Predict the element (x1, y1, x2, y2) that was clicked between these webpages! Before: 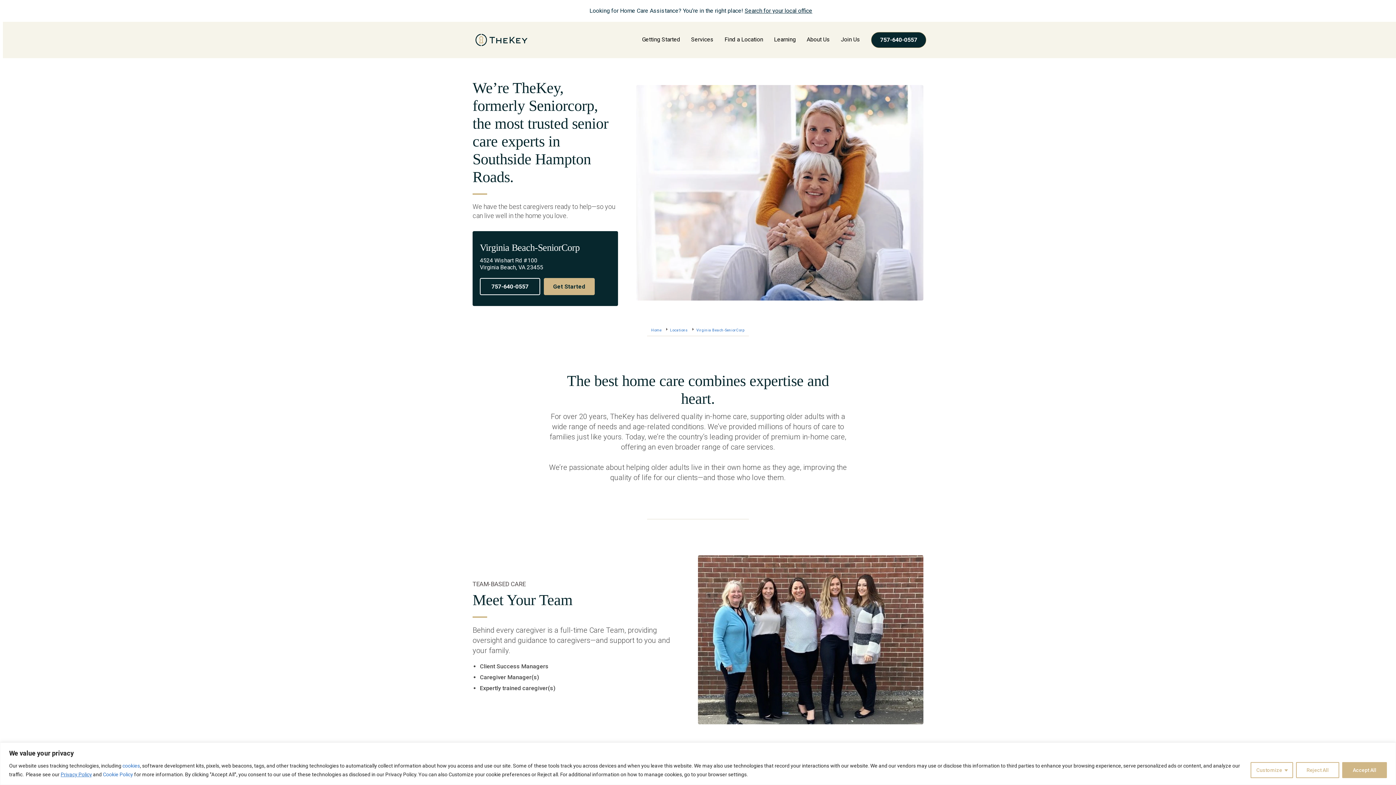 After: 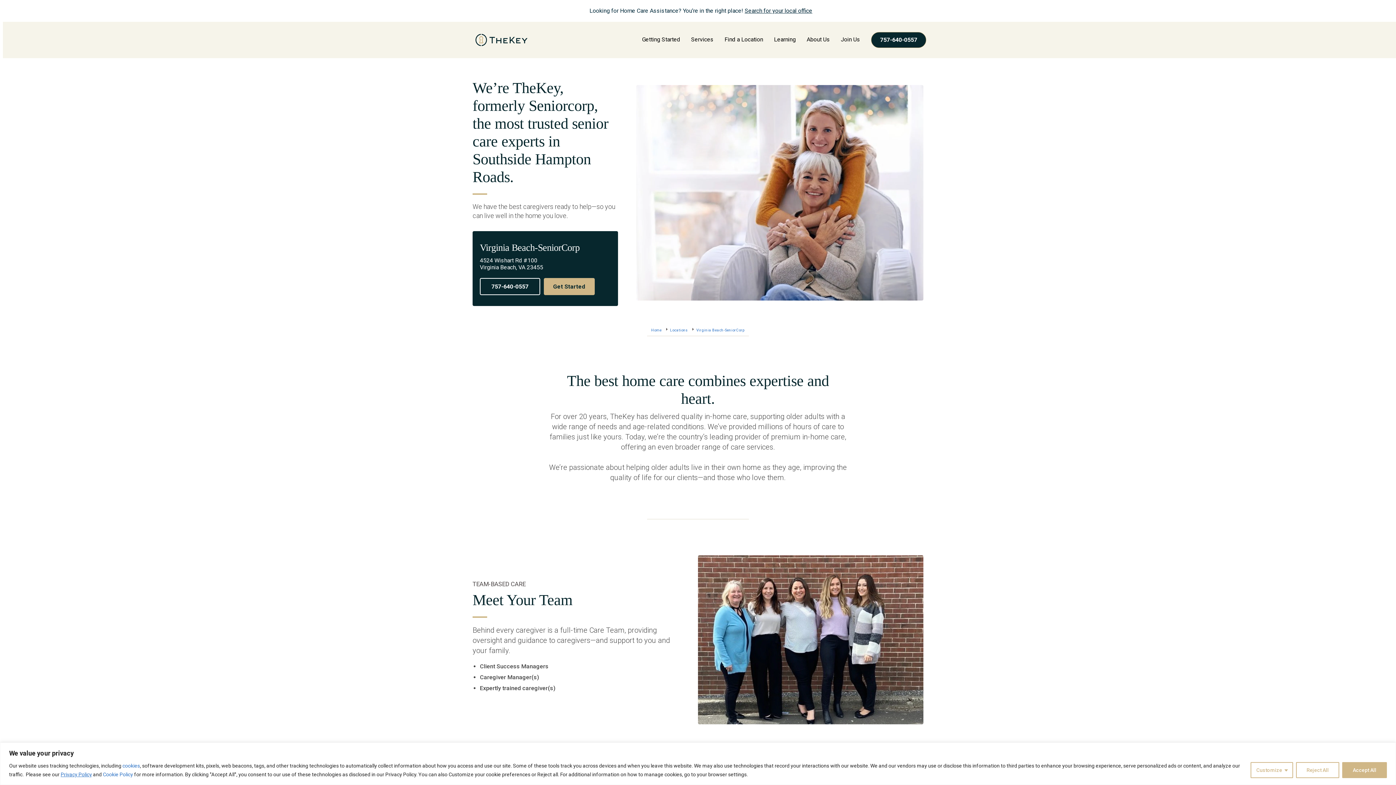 Action: label: Virginia Beach-SeniorCorp bbox: (696, 328, 745, 332)